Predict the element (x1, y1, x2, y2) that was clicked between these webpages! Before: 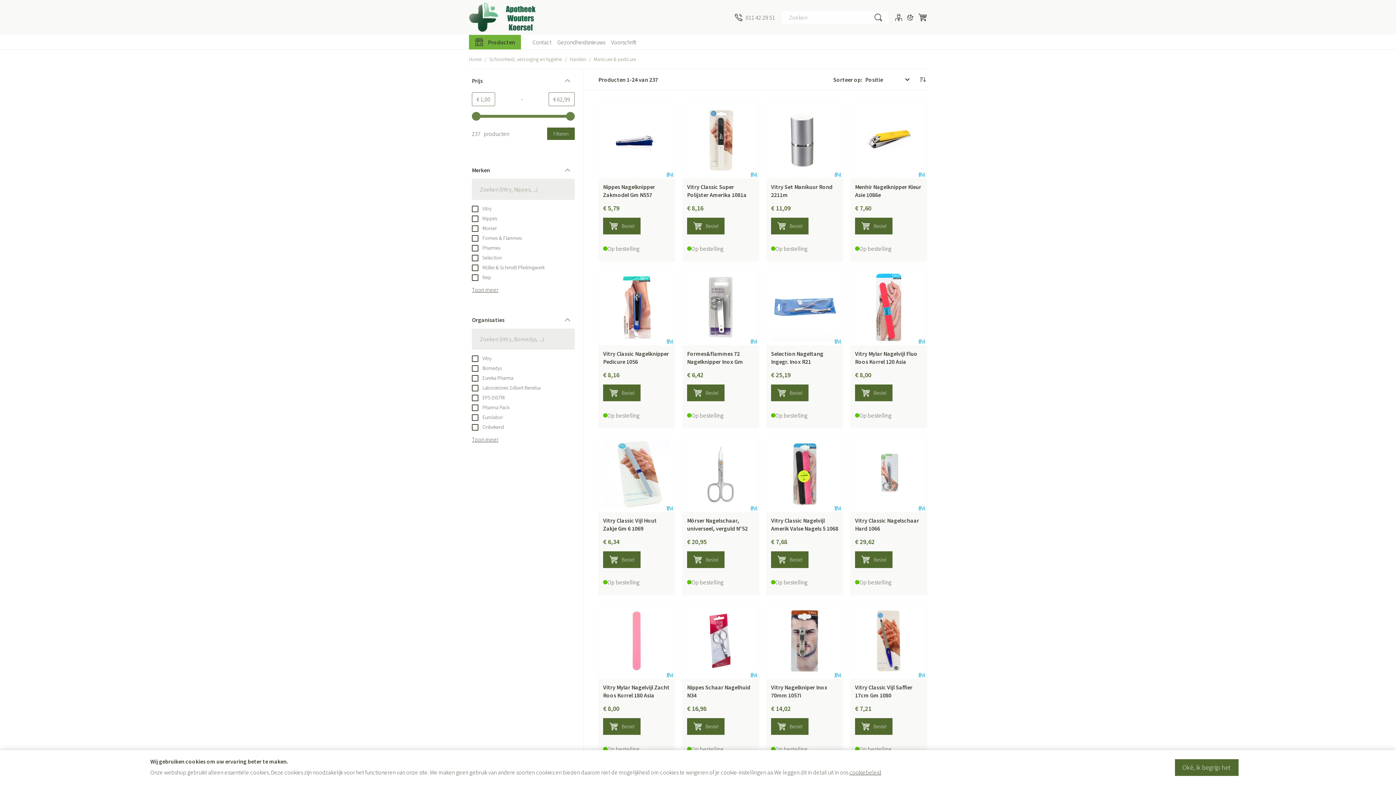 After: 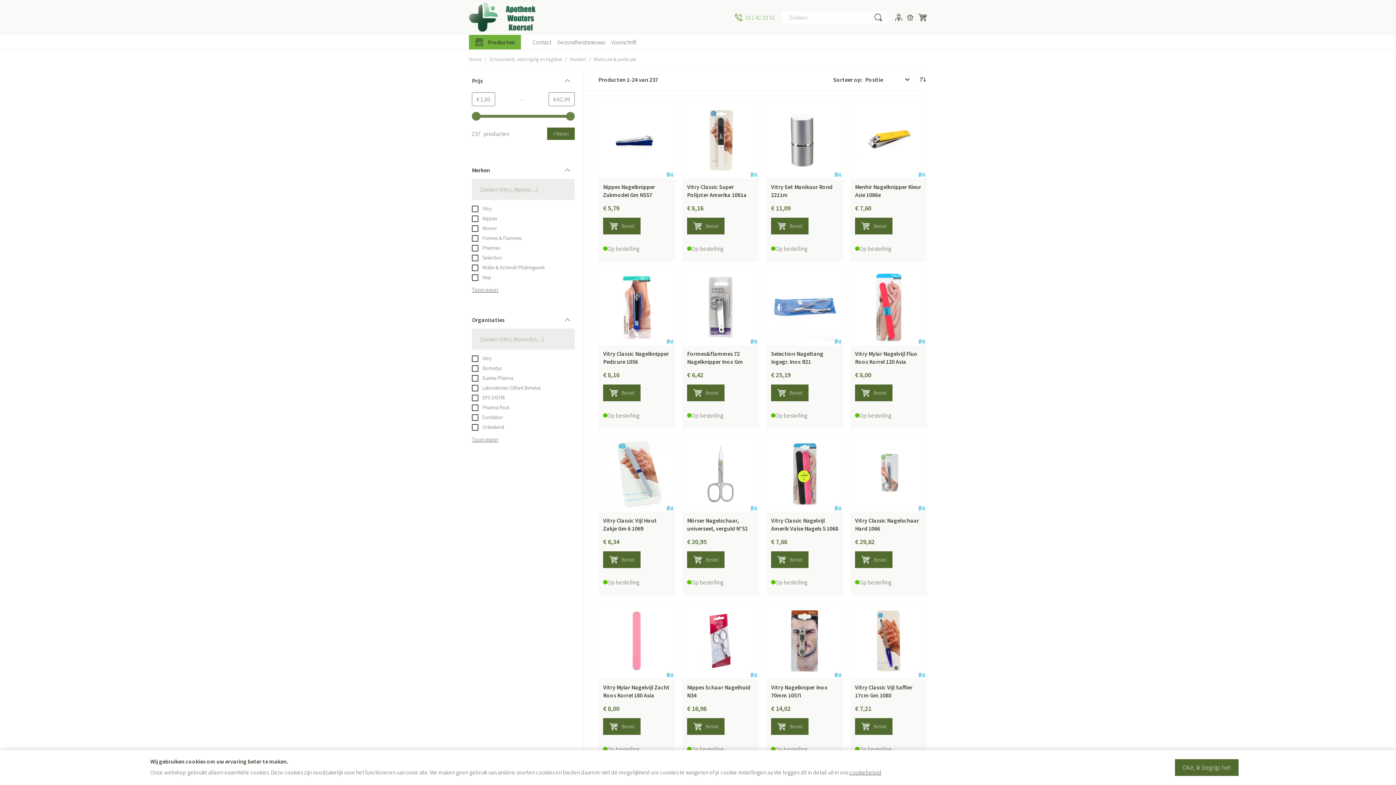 Action: bbox: (734, 13, 775, 21) label: 011 42 29 51